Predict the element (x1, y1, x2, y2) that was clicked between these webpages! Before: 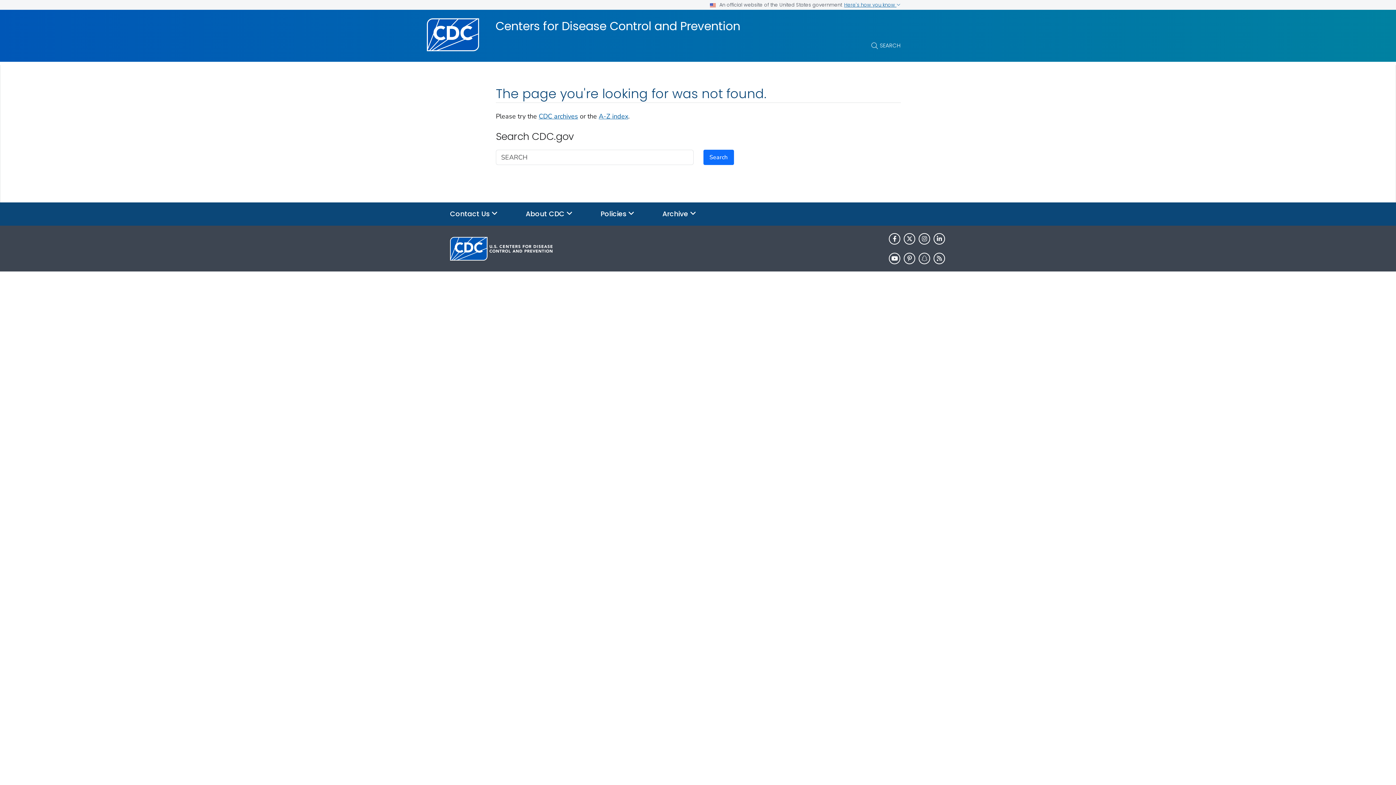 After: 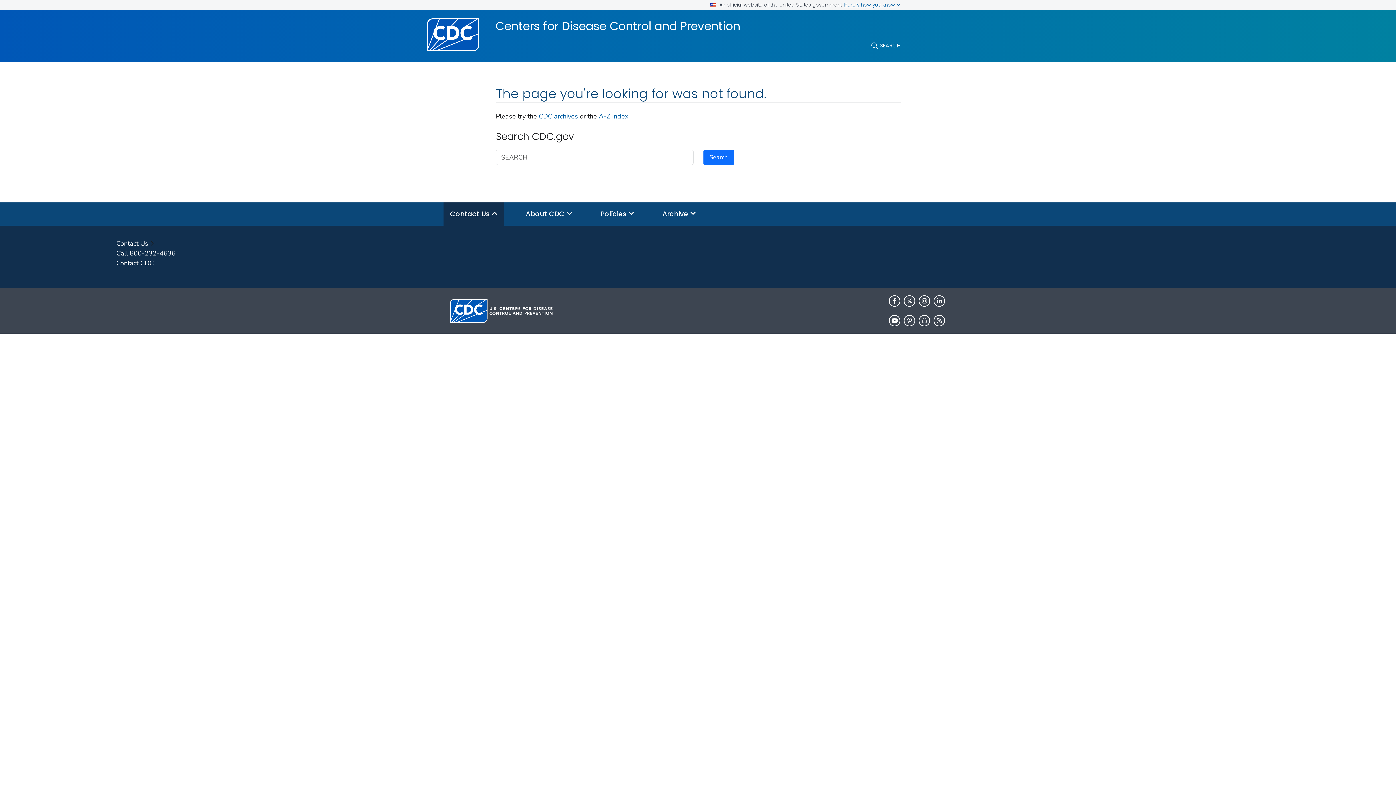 Action: label: Contact Us  bbox: (443, 202, 504, 225)